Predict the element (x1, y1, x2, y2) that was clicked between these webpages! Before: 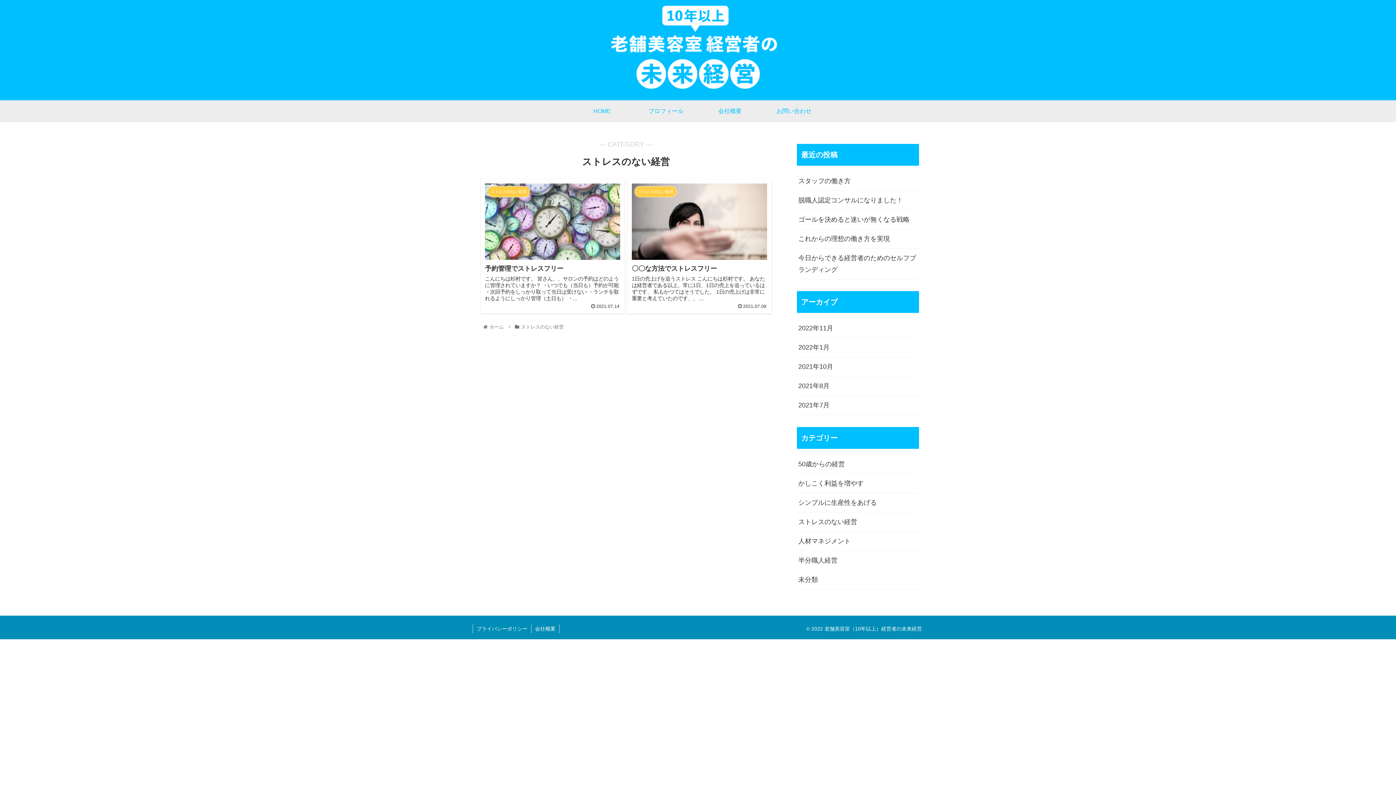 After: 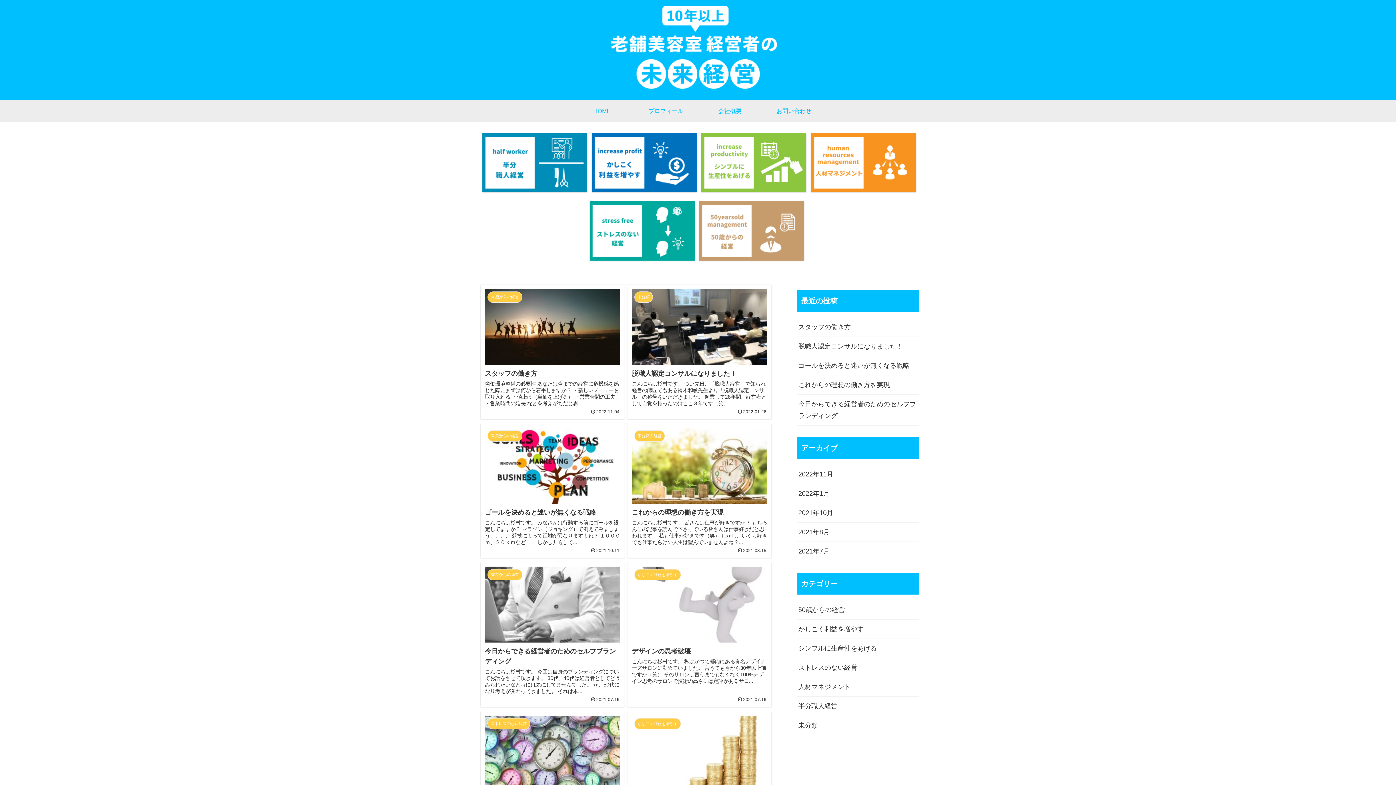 Action: bbox: (560, 3, 836, 96)